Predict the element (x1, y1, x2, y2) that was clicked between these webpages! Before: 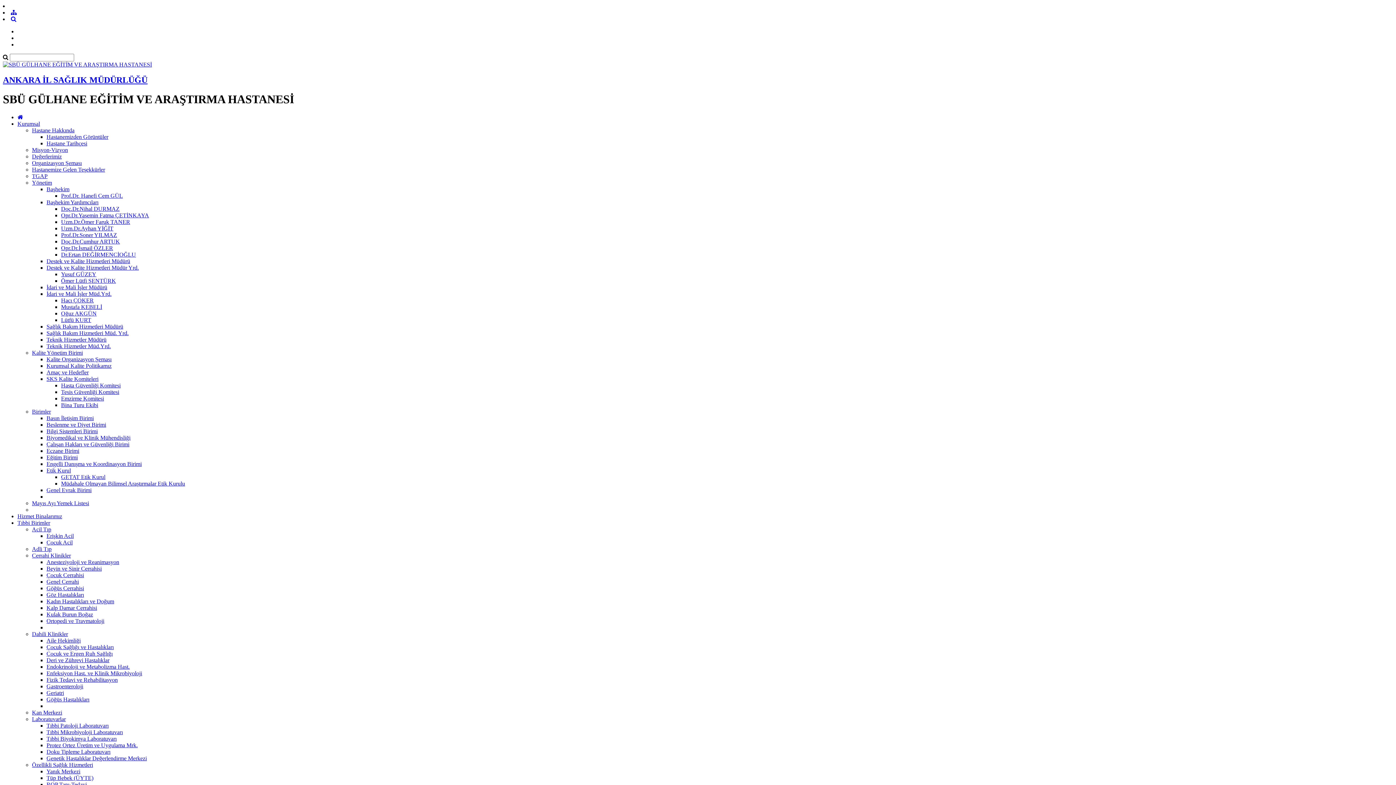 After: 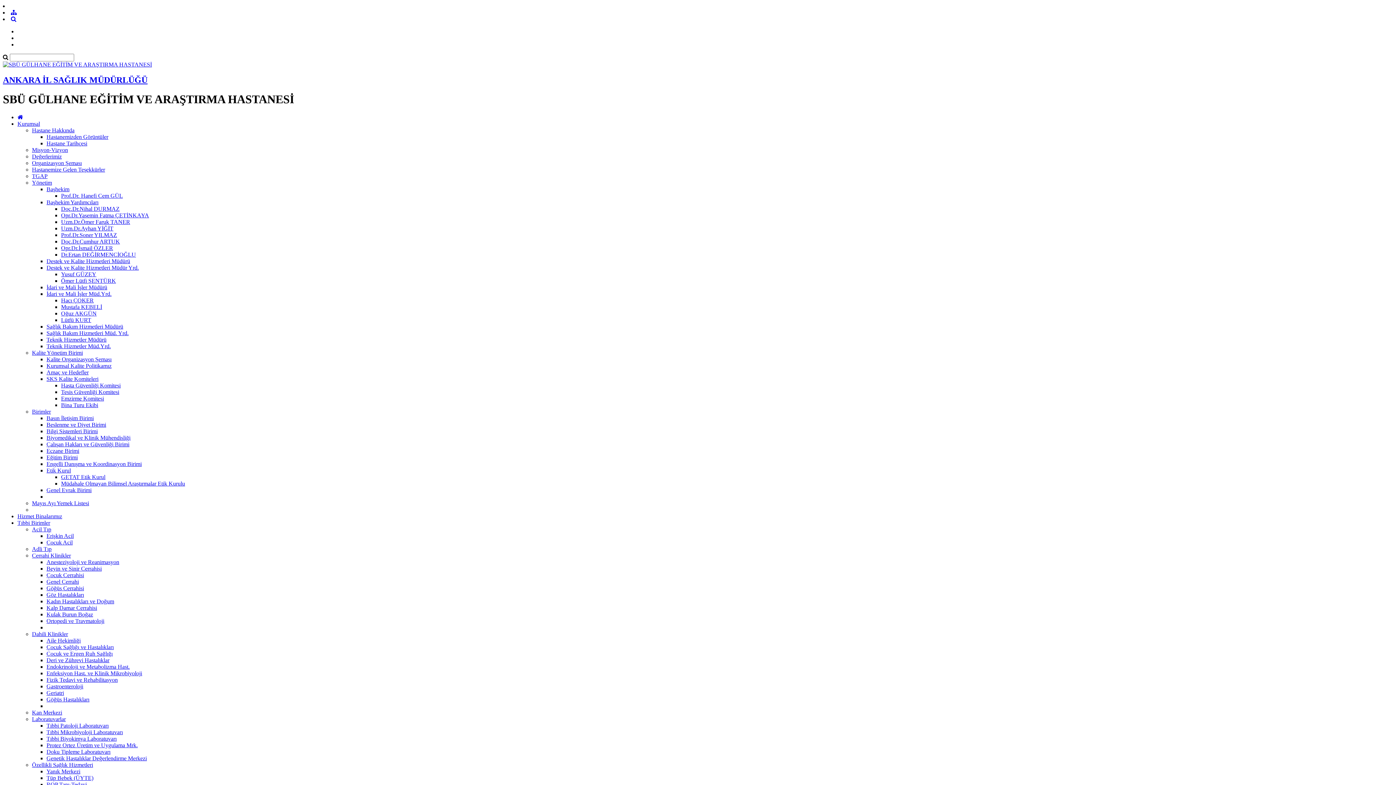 Action: bbox: (61, 402, 98, 408) label: Bina Turu Ekibi